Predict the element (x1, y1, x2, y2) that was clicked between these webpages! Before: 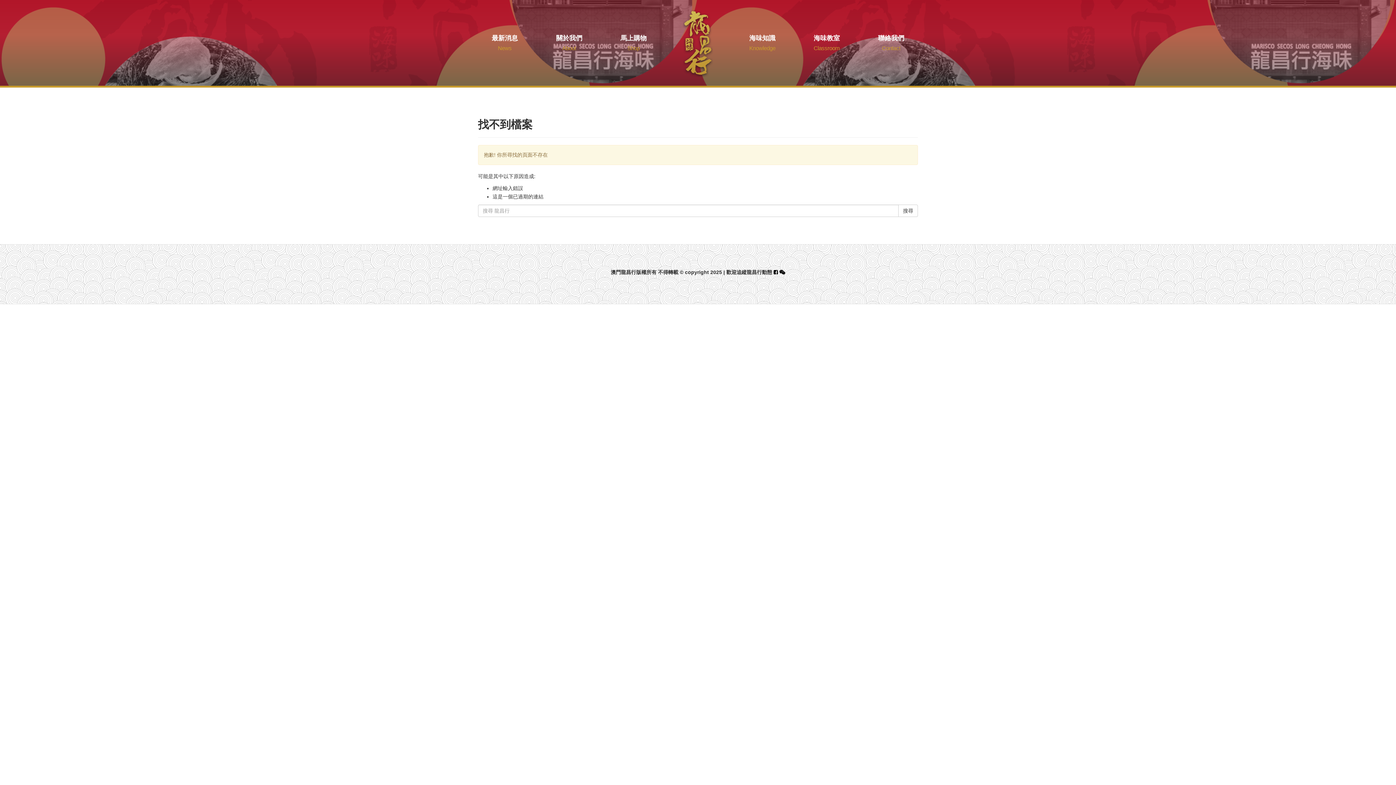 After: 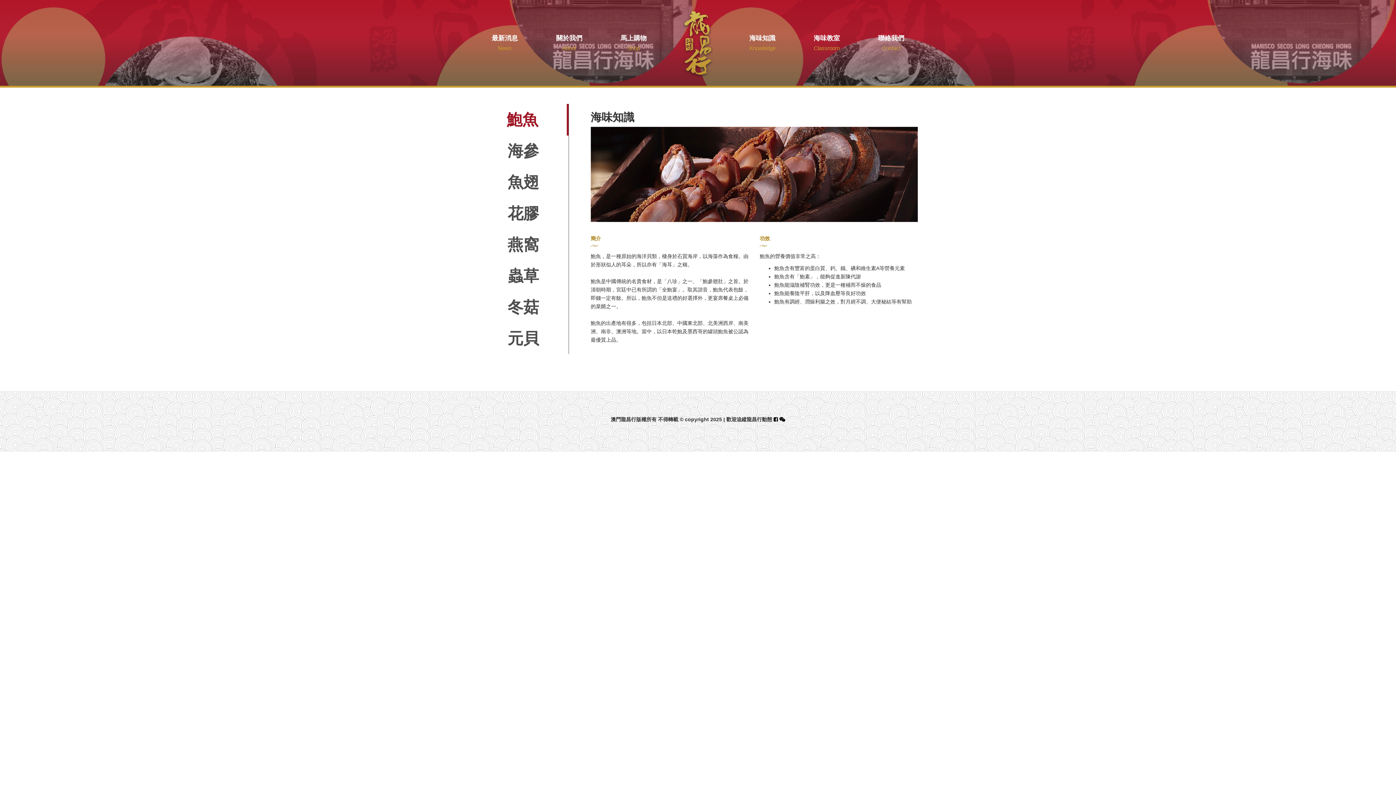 Action: bbox: (735, 1, 789, 85) label: 海味知識
Knowledge